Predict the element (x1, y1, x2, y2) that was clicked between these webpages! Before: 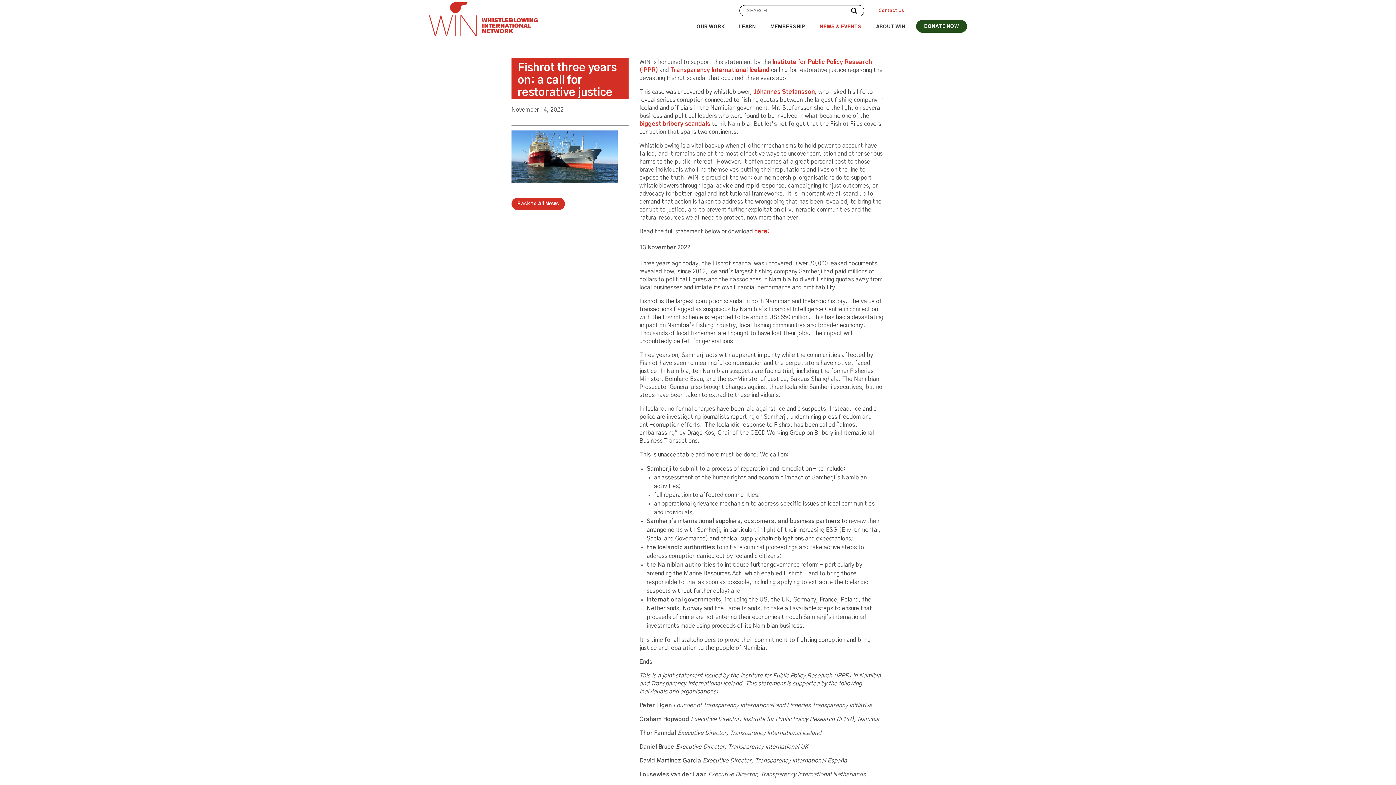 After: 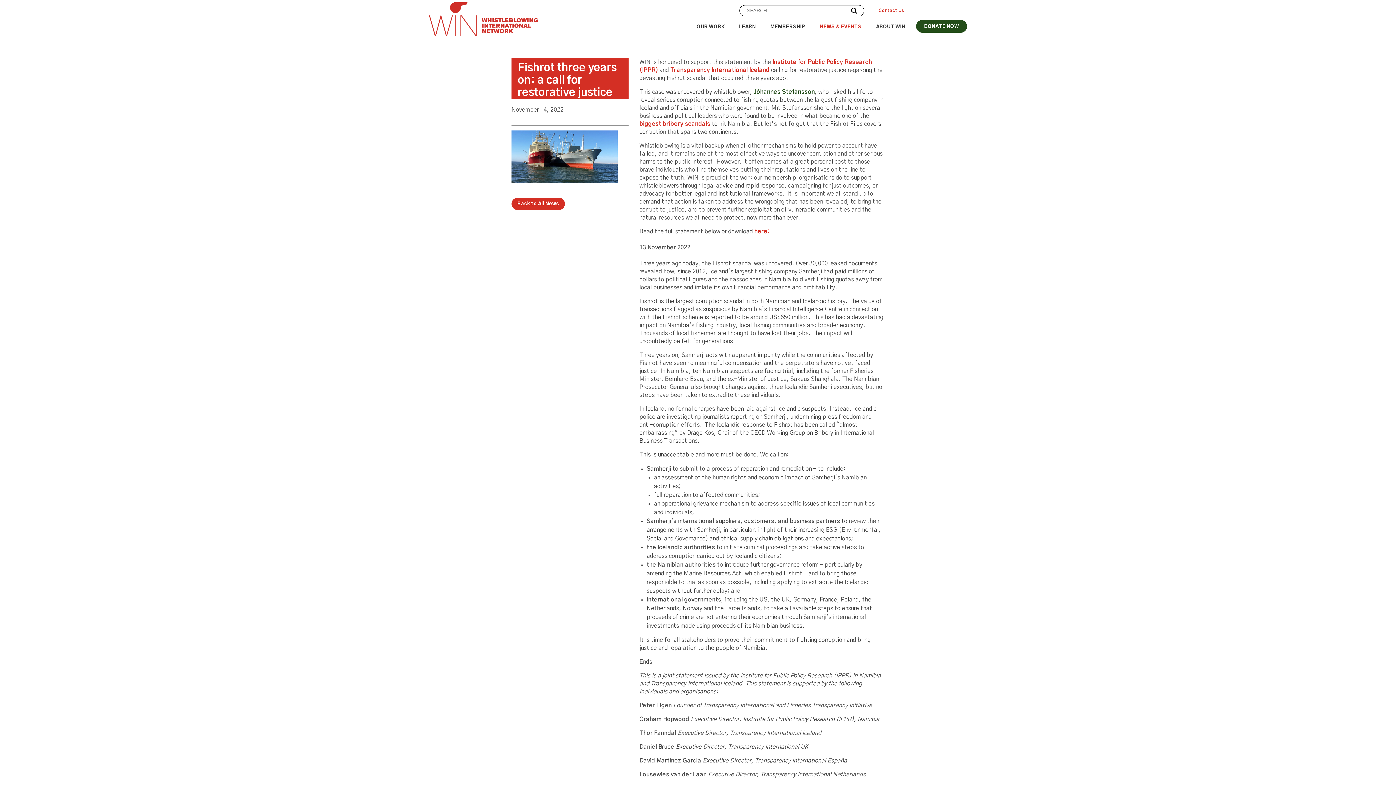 Action: bbox: (753, 89, 814, 94) label: Jóhannes Stefánsson